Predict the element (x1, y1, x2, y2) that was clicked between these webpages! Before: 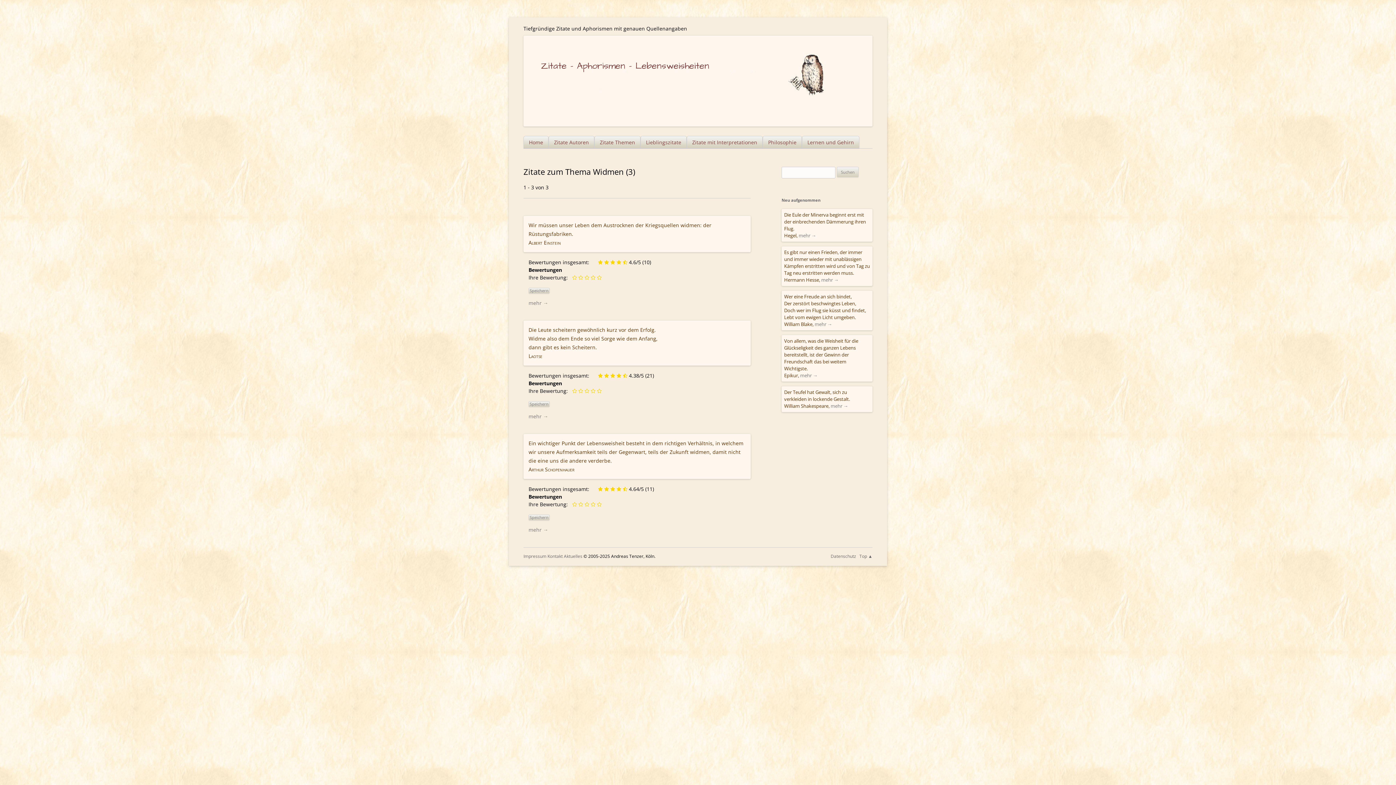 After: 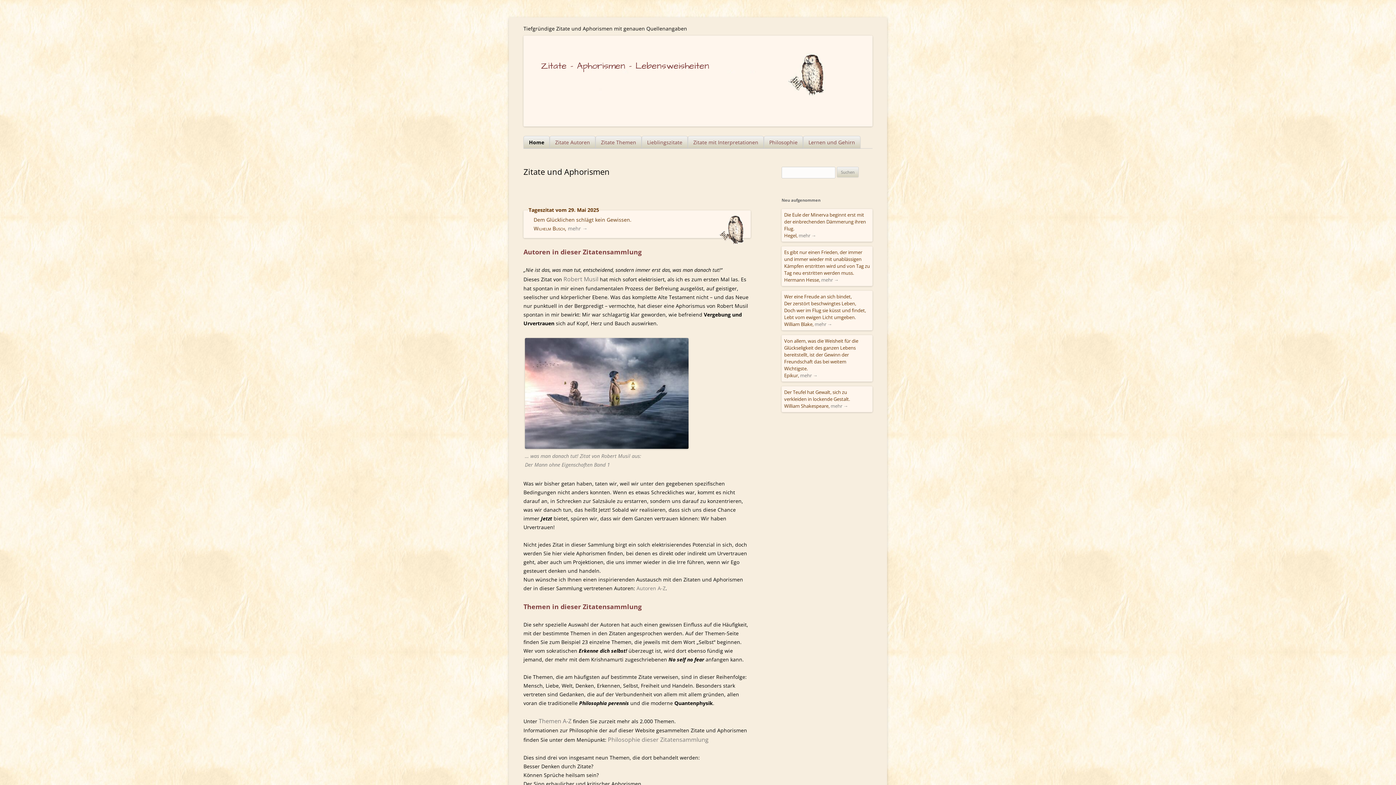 Action: bbox: (523, 121, 872, 128)